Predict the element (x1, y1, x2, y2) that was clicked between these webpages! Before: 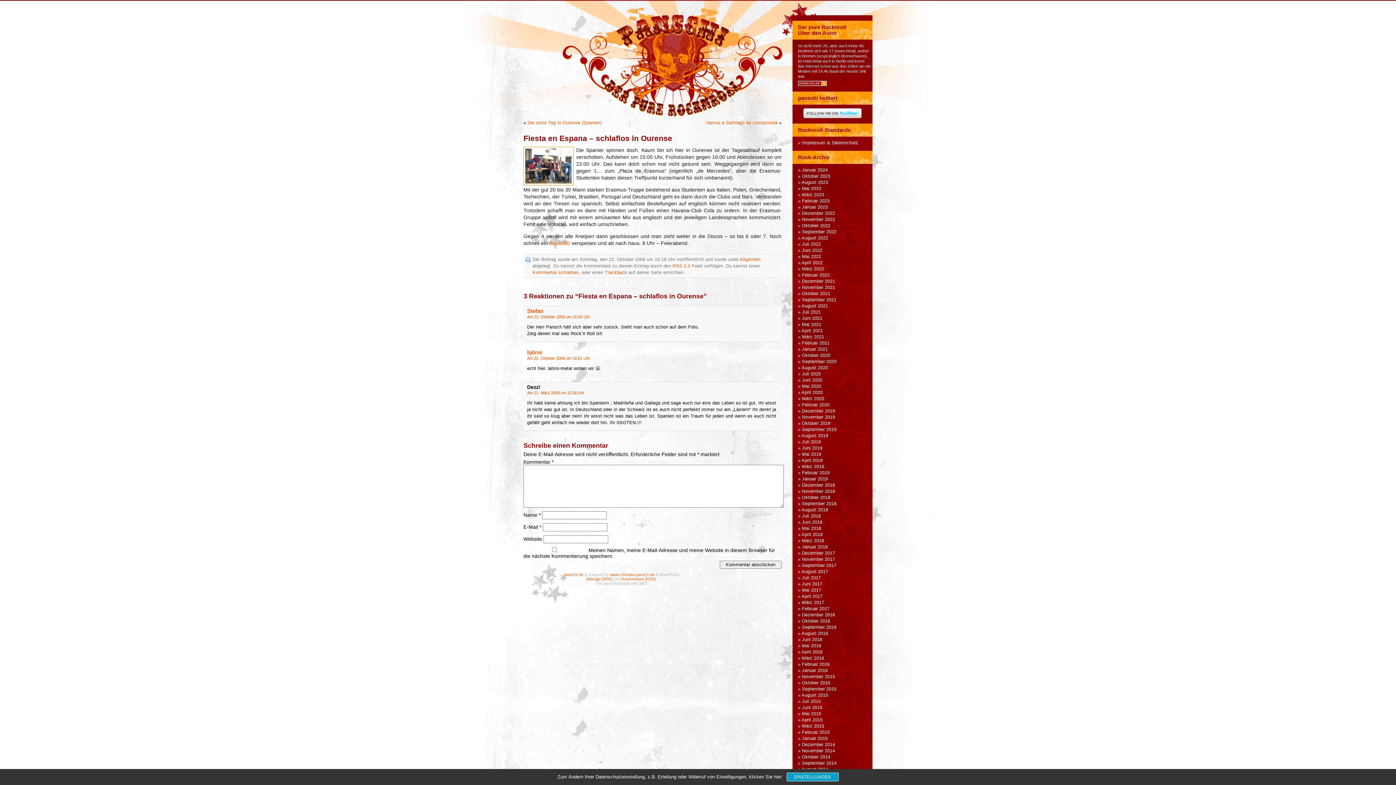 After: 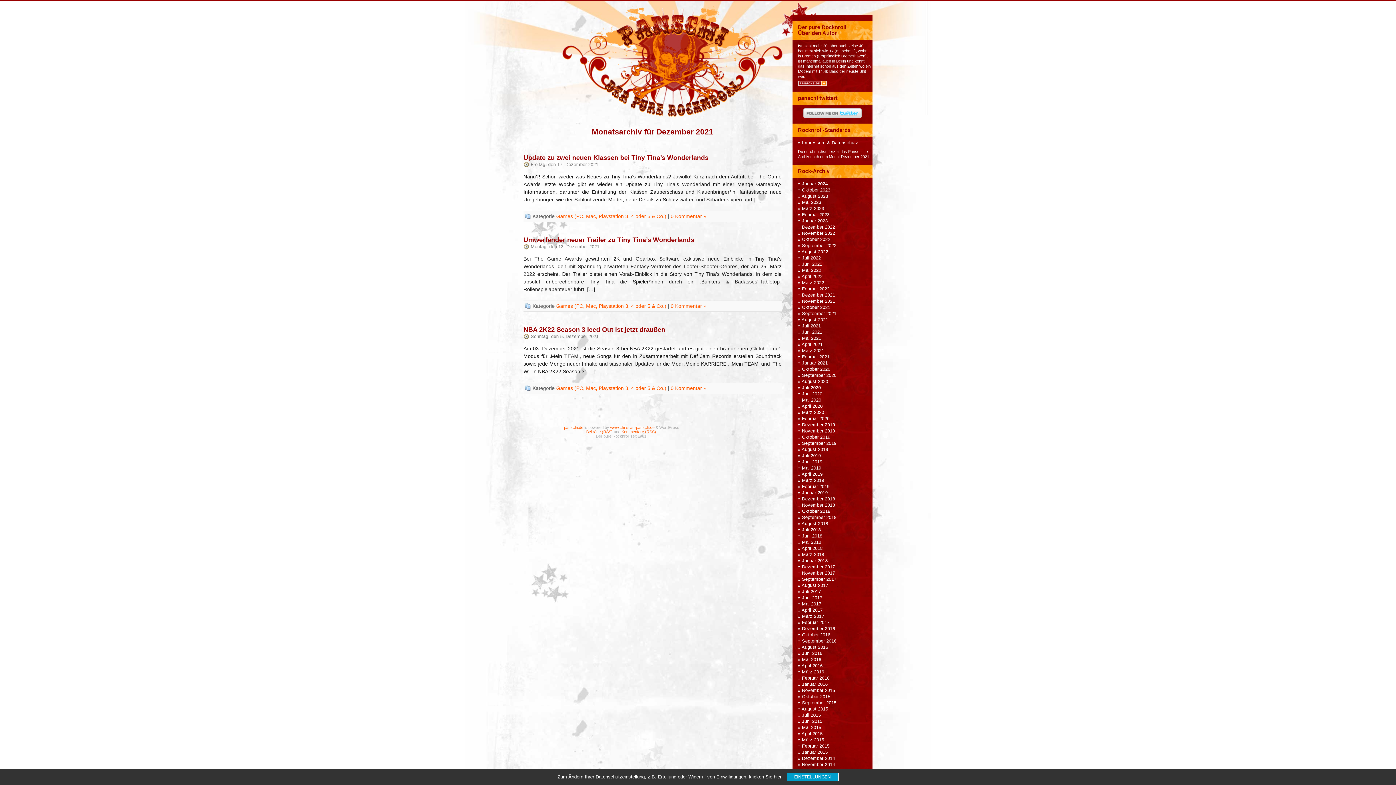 Action: bbox: (802, 278, 835, 284) label: Dezember 2021